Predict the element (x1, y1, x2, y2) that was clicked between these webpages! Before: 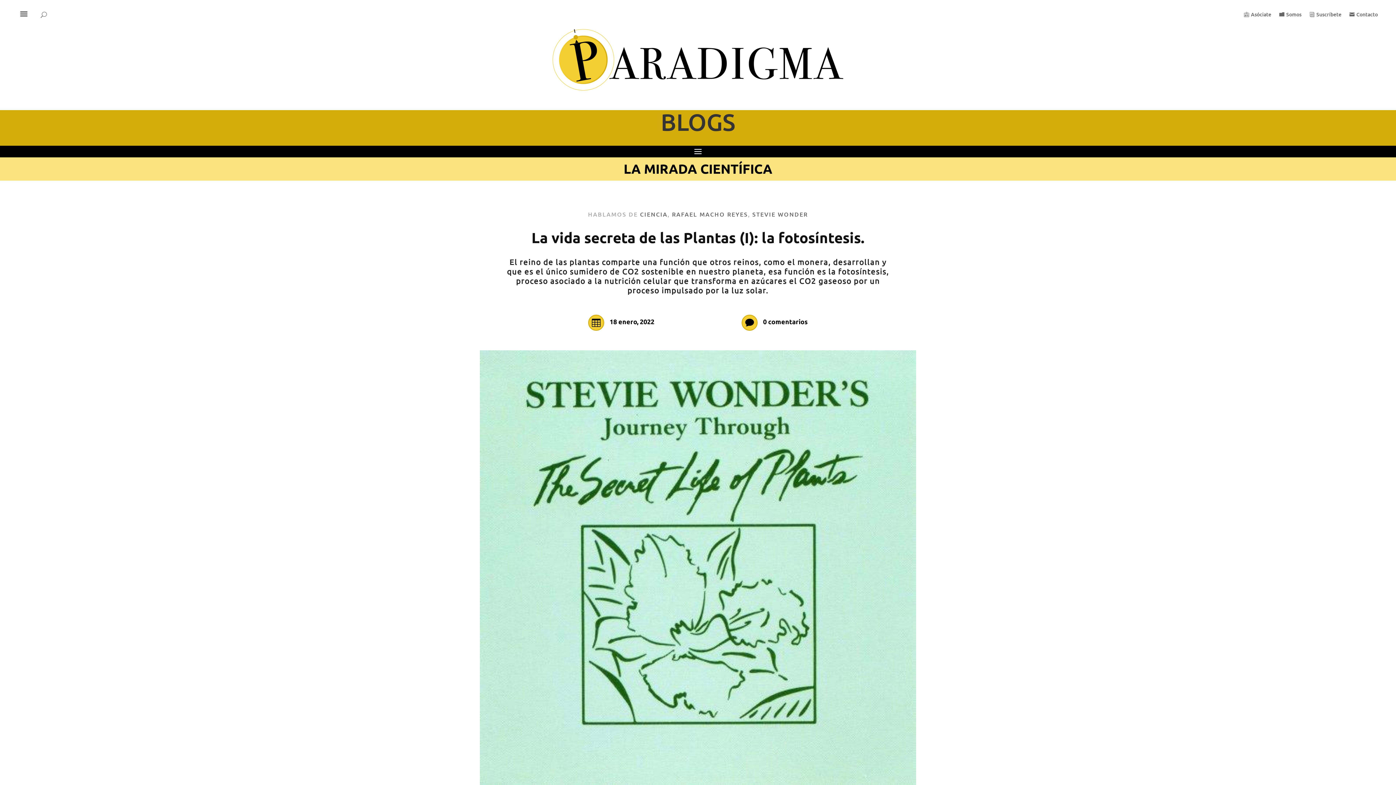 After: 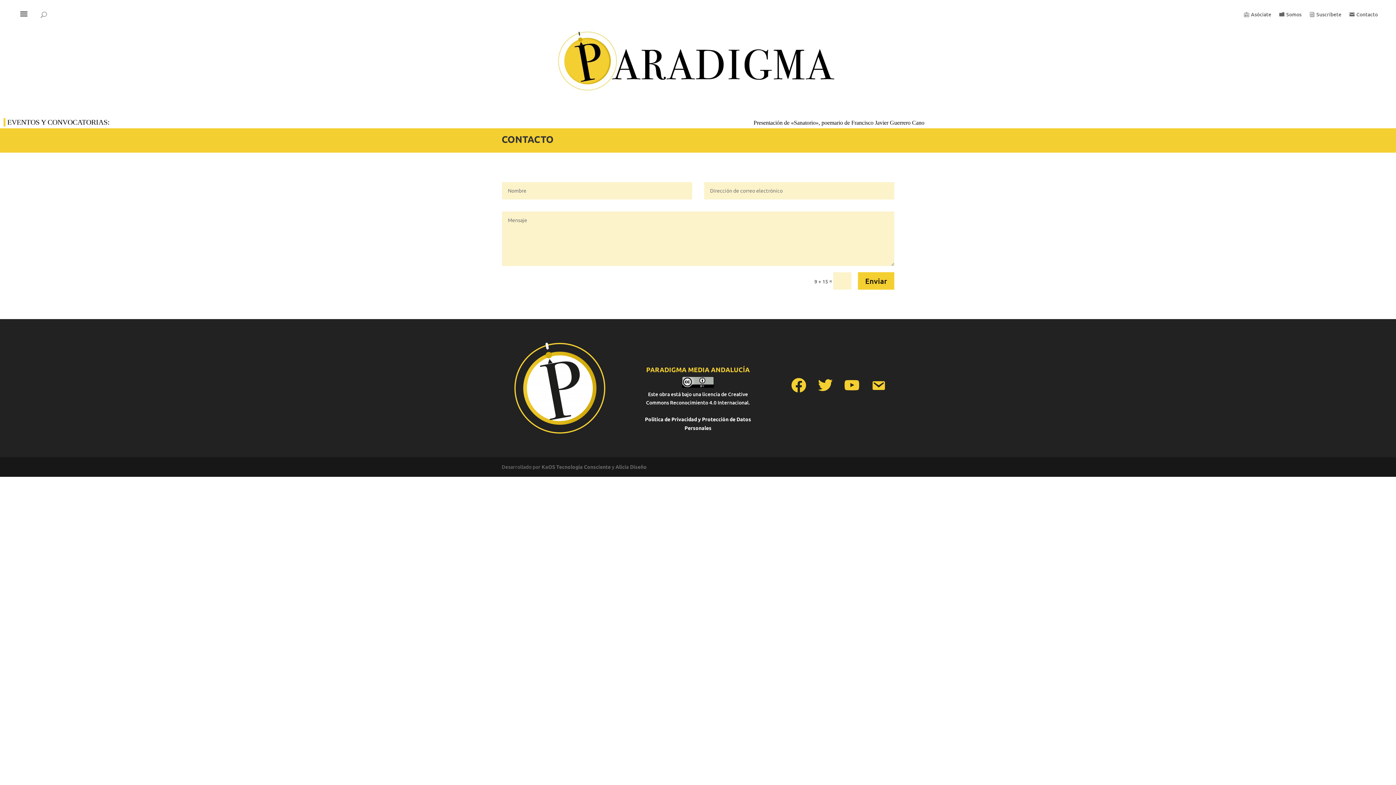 Action: bbox: (1349, 12, 1378, 27) label: Contacto